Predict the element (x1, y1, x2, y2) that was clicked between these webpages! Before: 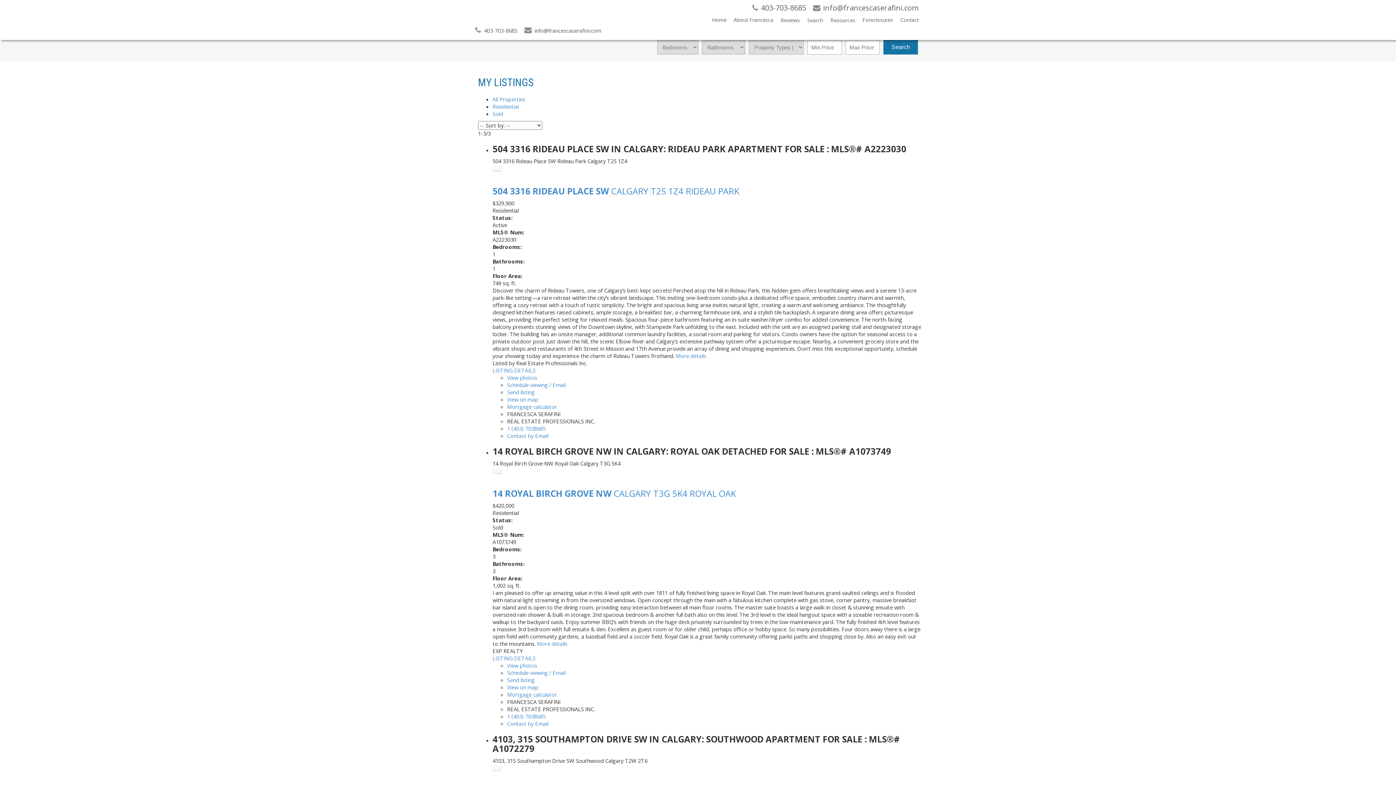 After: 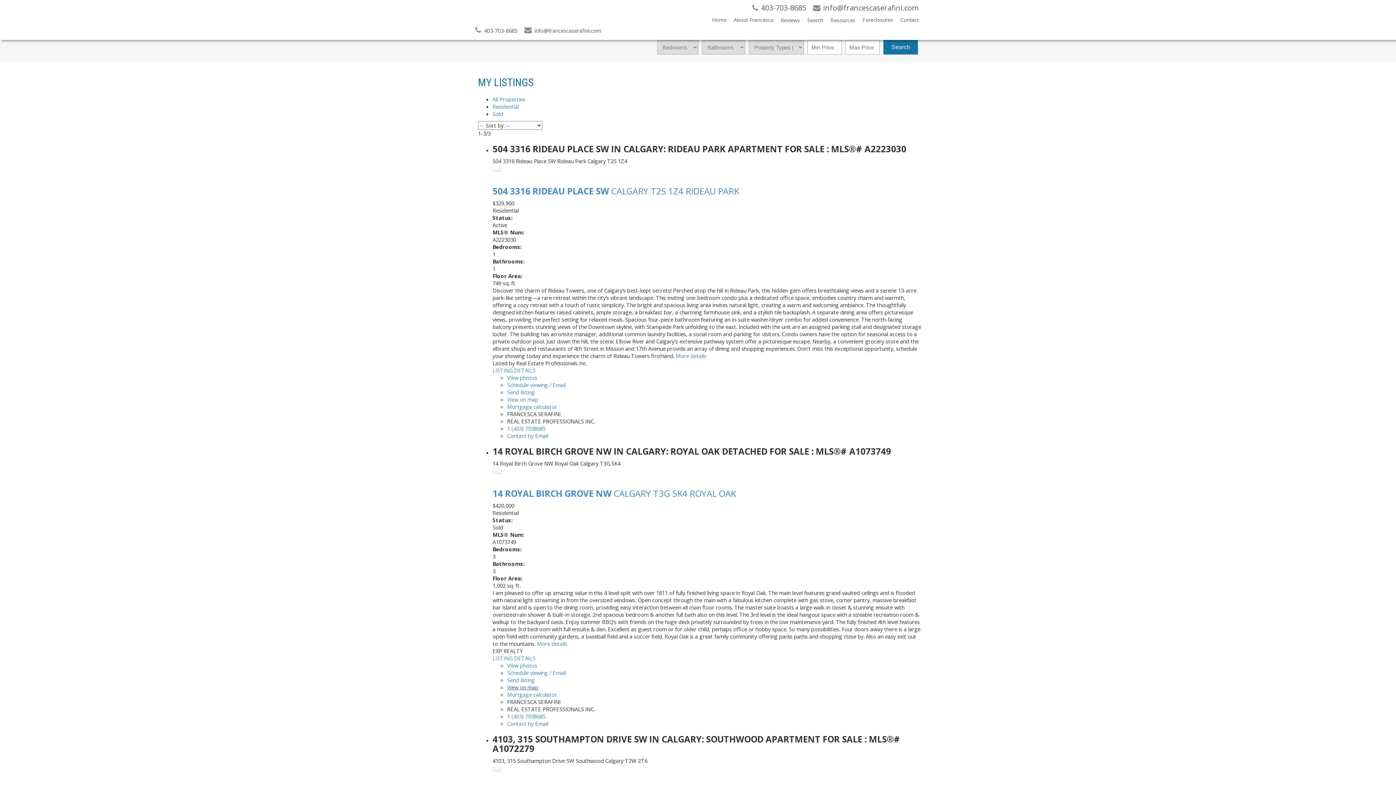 Action: label: View on map bbox: (507, 684, 538, 691)